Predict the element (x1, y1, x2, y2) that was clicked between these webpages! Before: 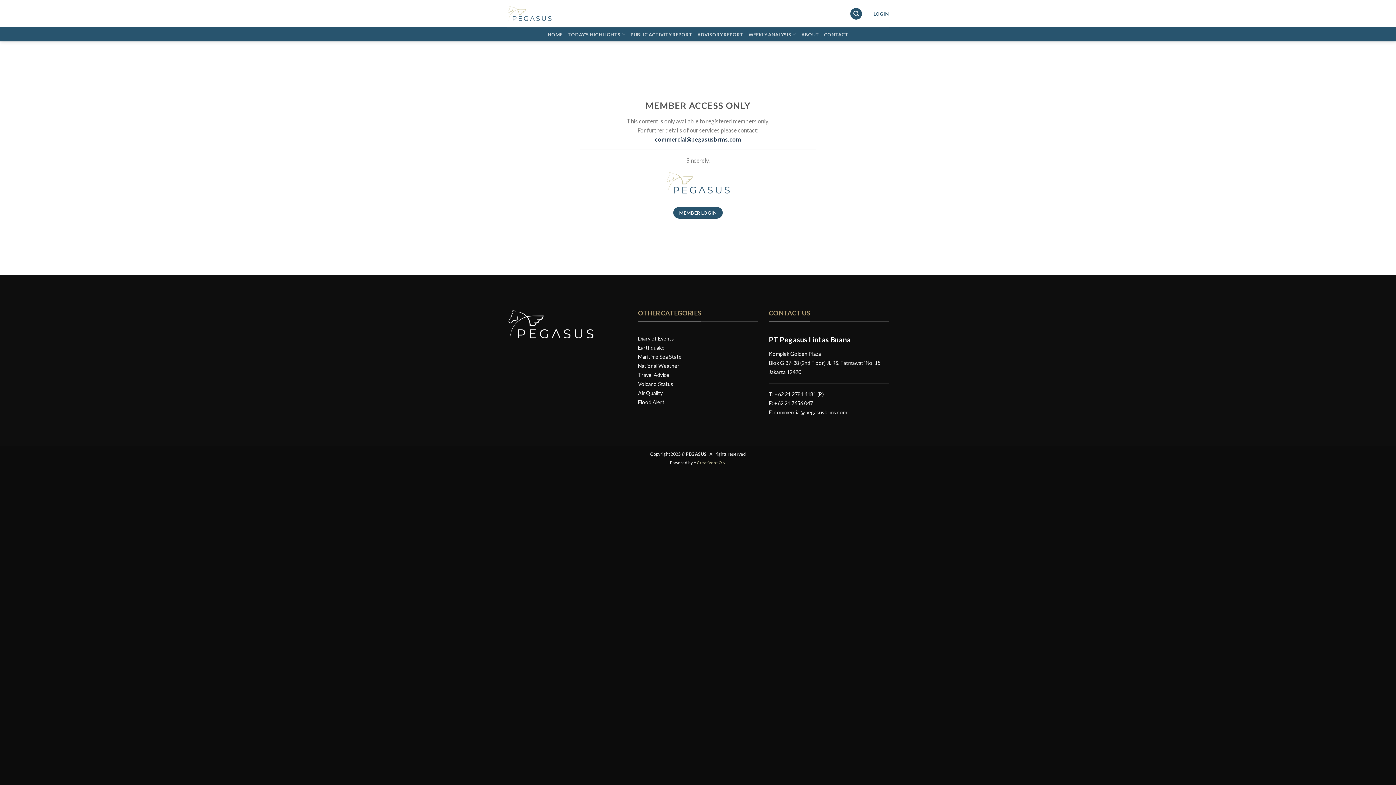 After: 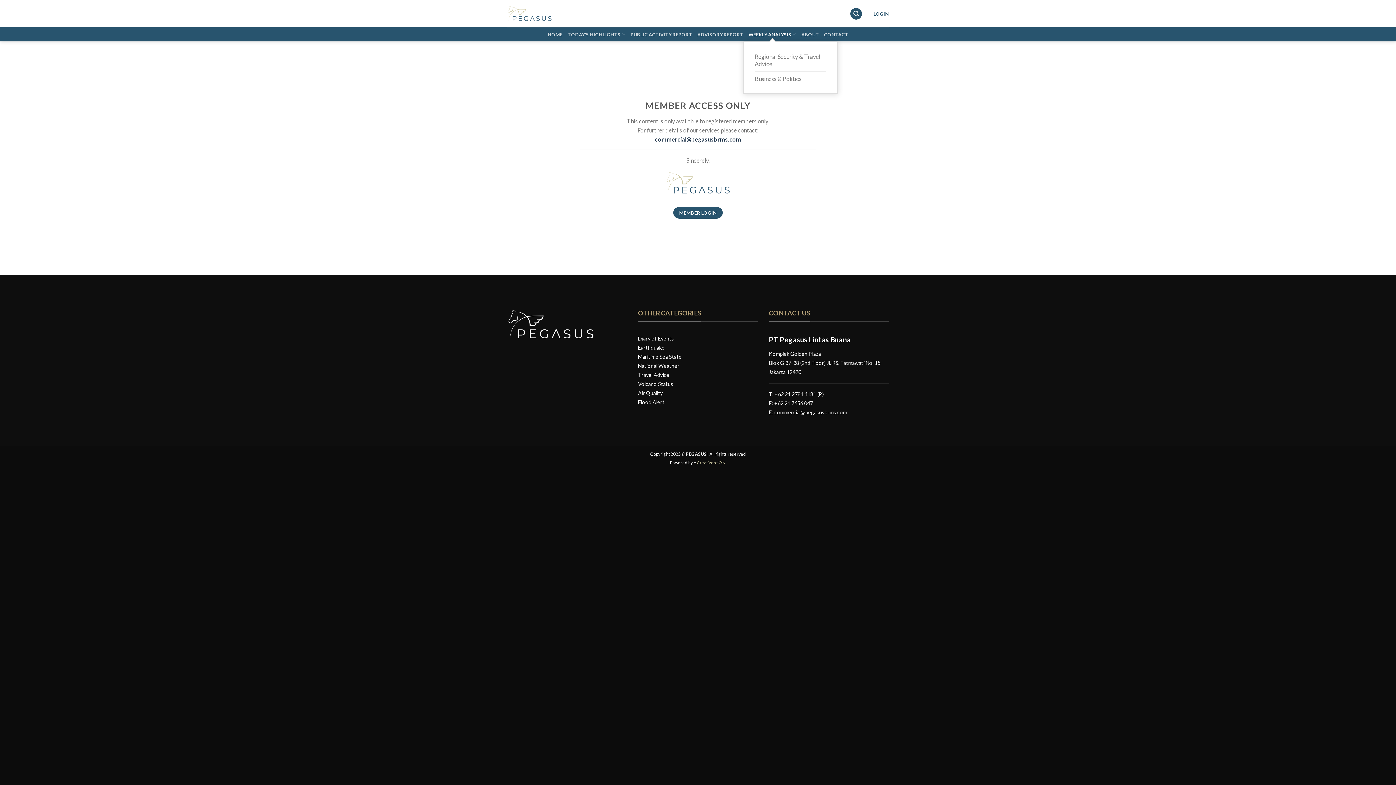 Action: label: WEEKLY ANALYSIS bbox: (748, 27, 796, 41)